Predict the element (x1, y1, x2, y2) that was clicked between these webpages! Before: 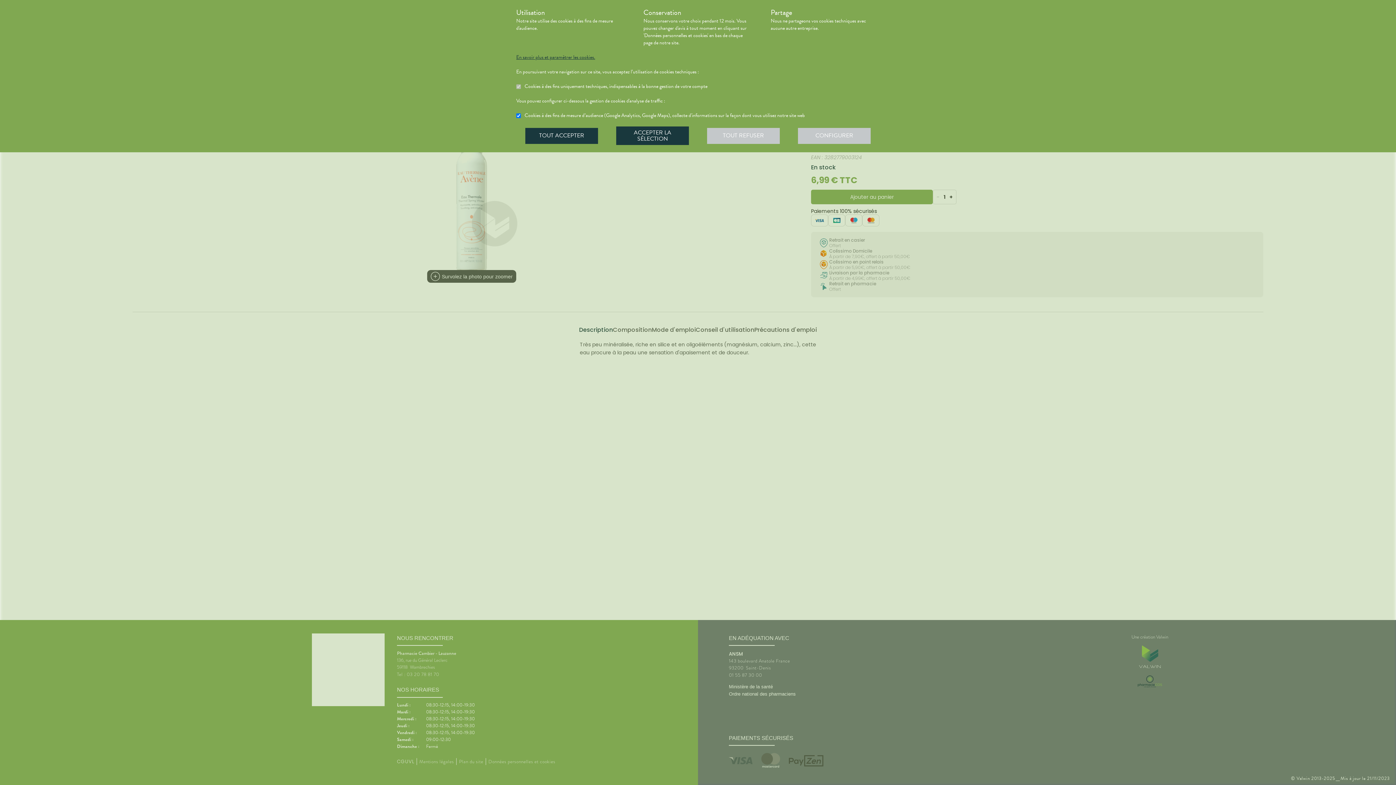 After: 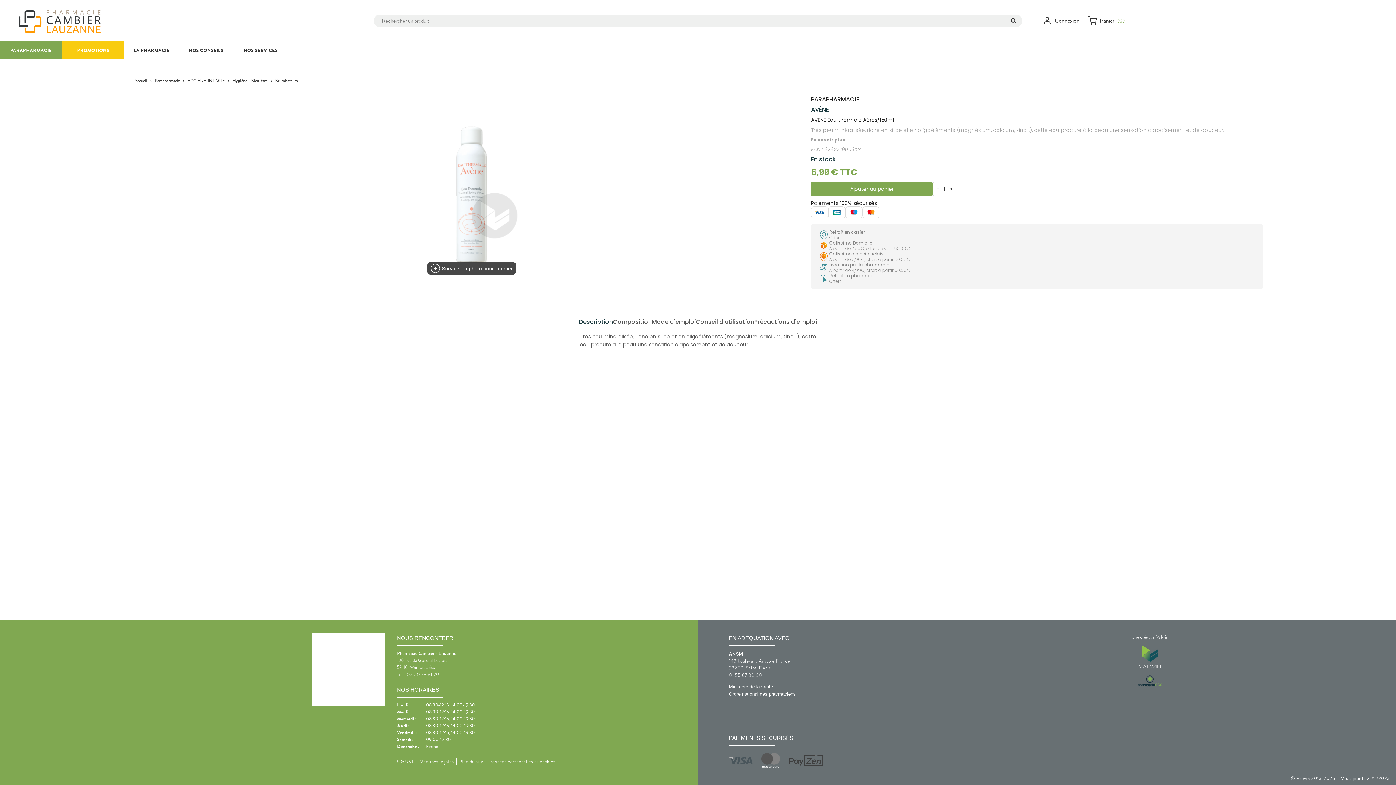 Action: bbox: (616, 126, 689, 145) label: ACCEPTER LA SÉLECTION